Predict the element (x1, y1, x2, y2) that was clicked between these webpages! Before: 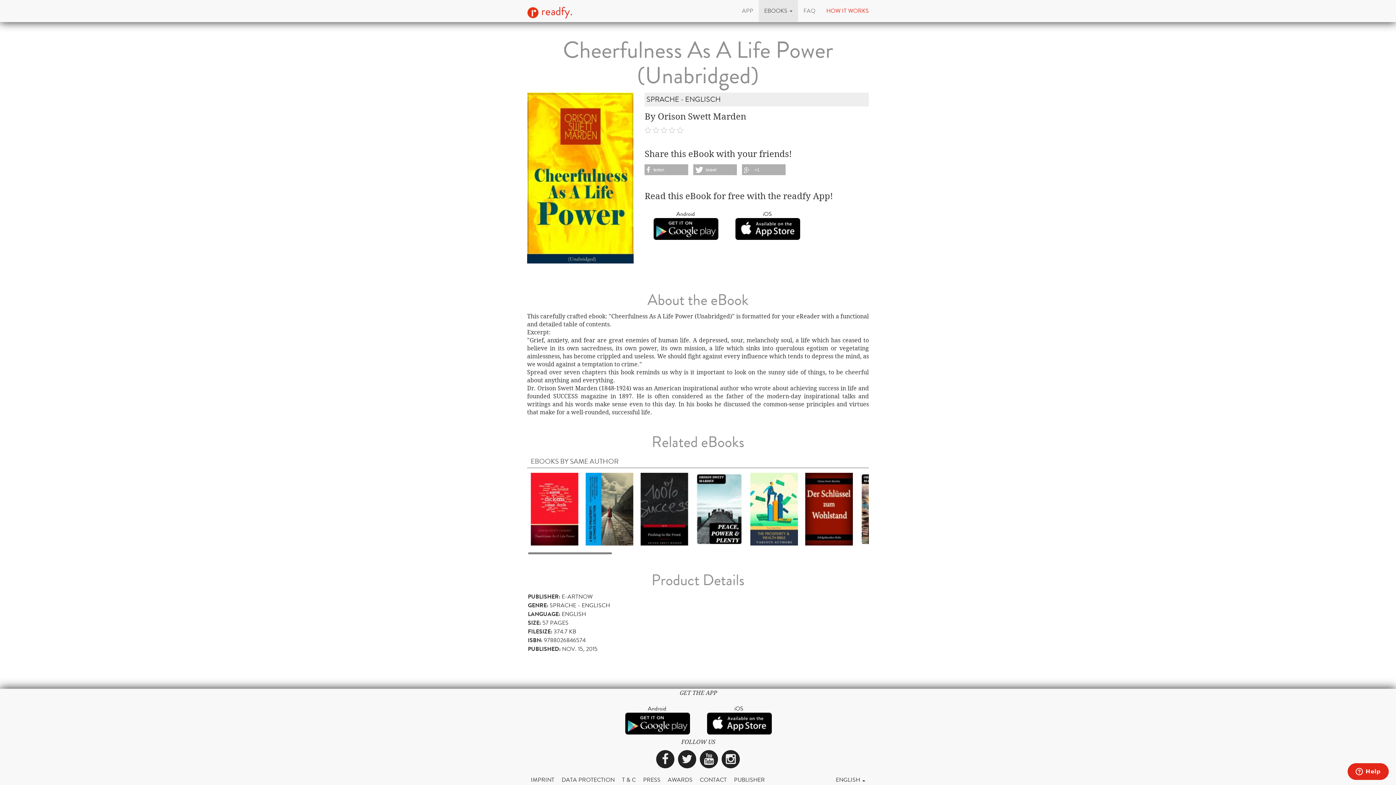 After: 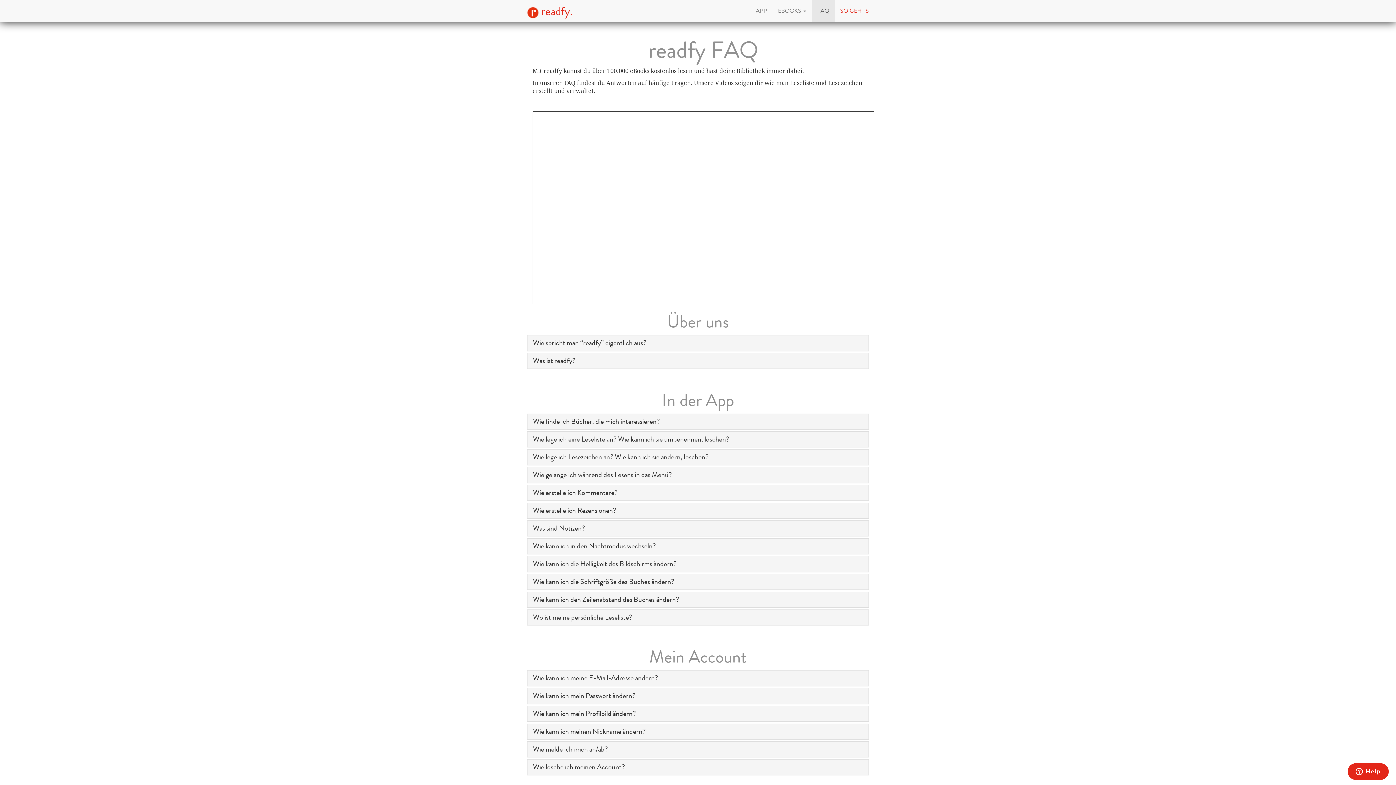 Action: label: FAQ bbox: (798, 0, 821, 21)